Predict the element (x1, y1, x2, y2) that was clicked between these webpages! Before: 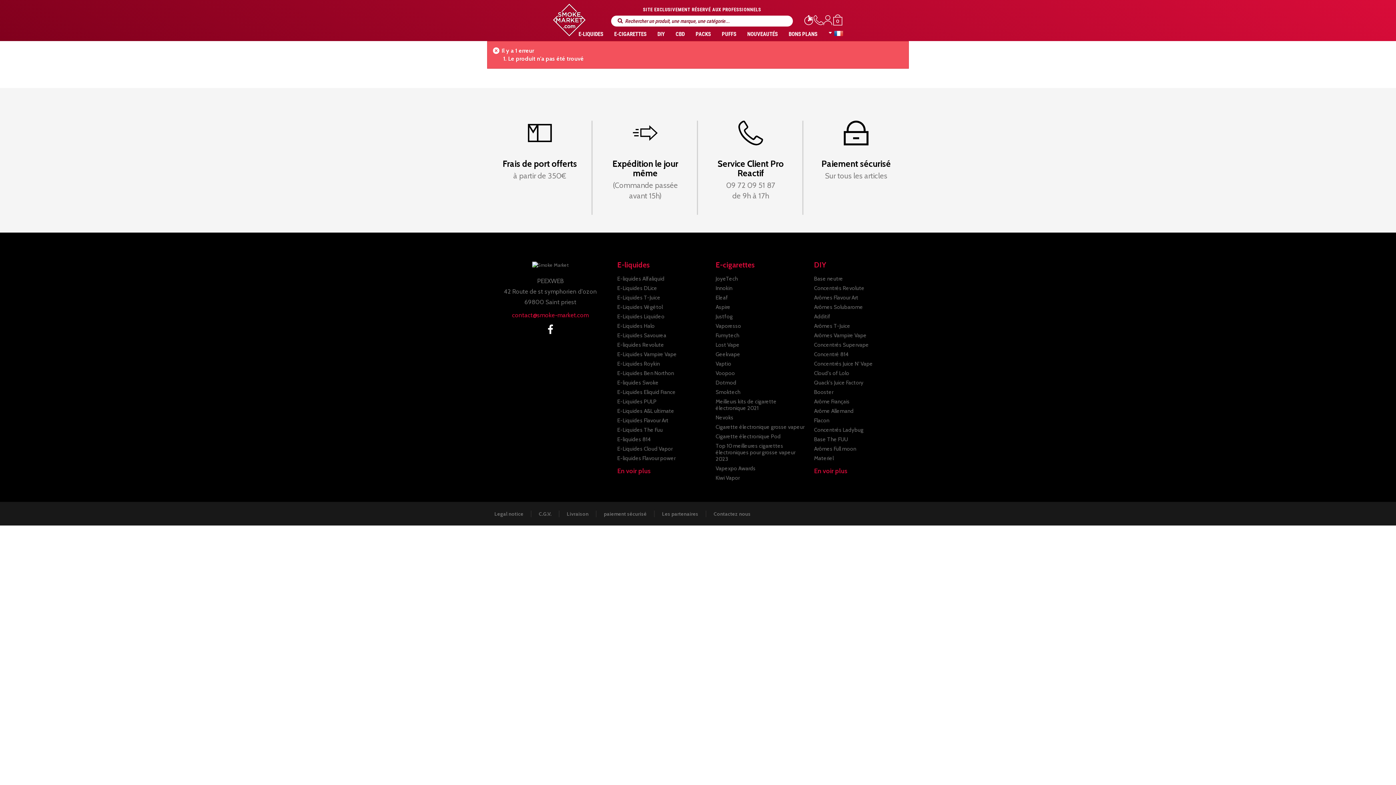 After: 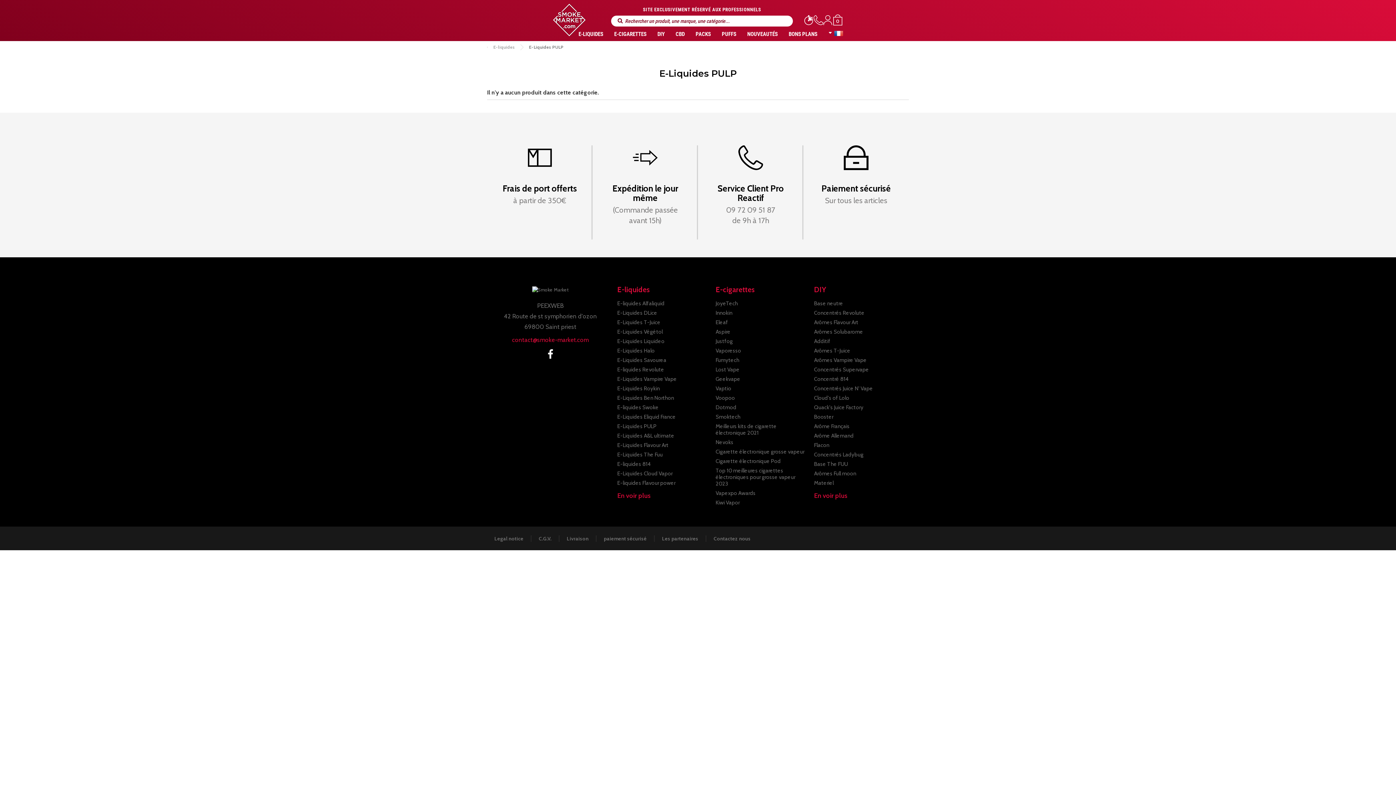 Action: label: E-Liquides PULP bbox: (617, 398, 656, 405)